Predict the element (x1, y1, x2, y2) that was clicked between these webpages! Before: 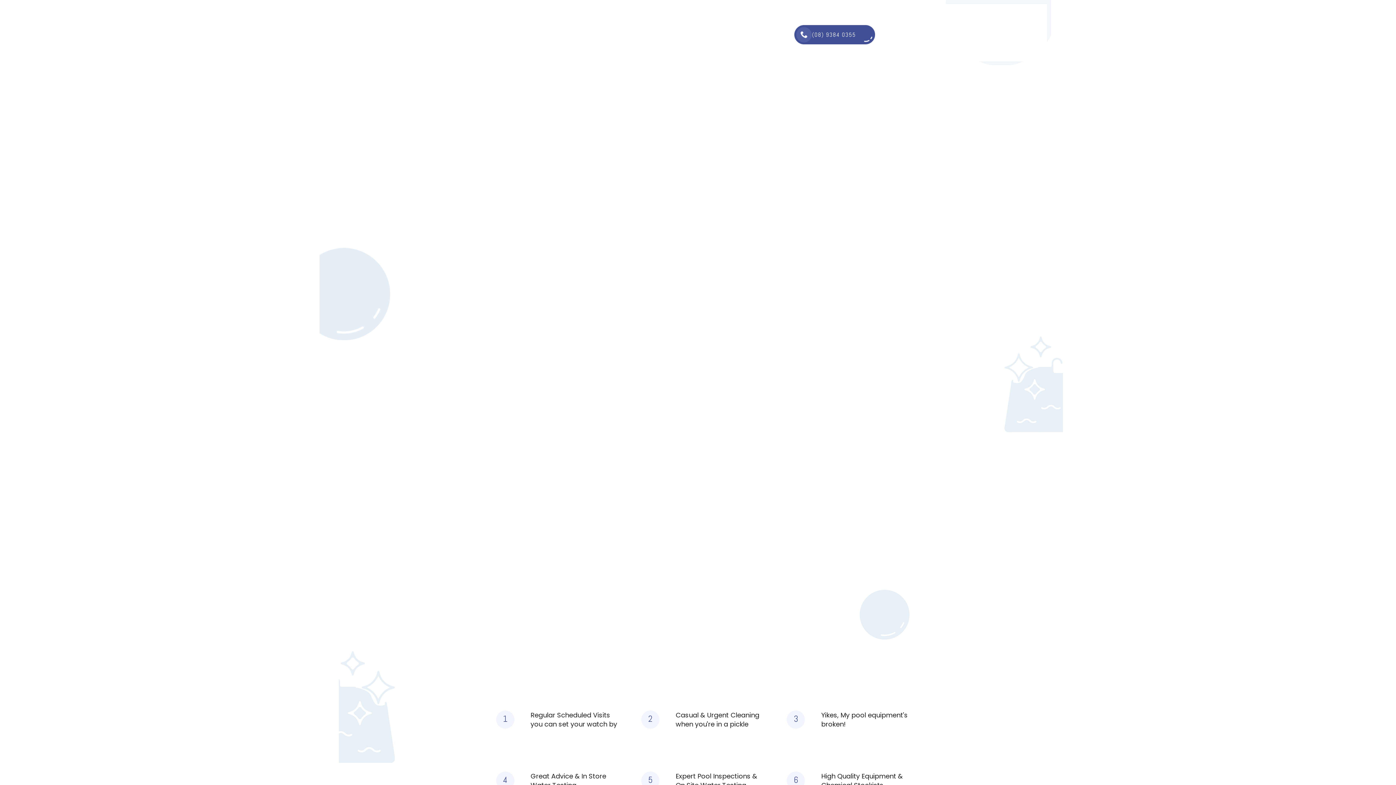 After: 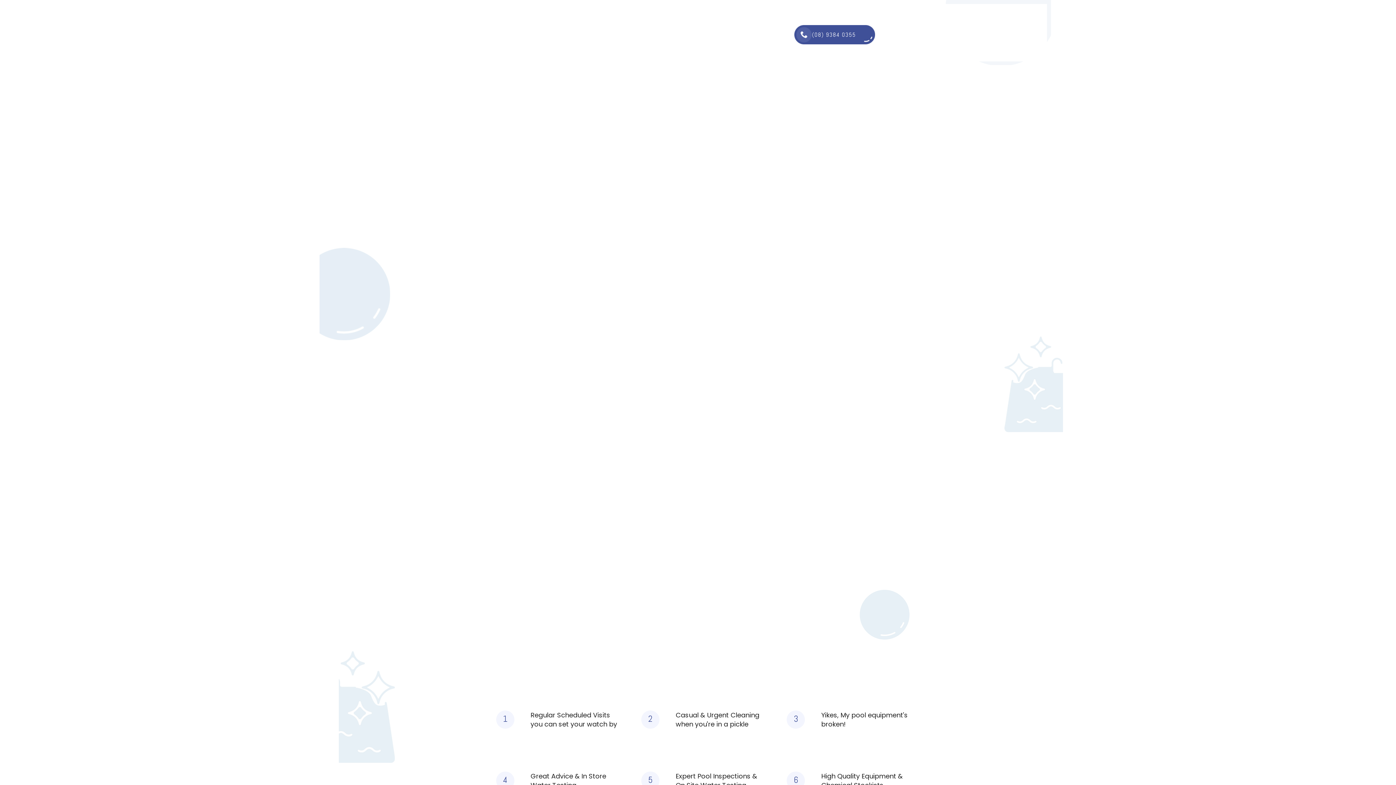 Action: label:          (08) 9384 0355 bbox: (793, 25, 876, 44)